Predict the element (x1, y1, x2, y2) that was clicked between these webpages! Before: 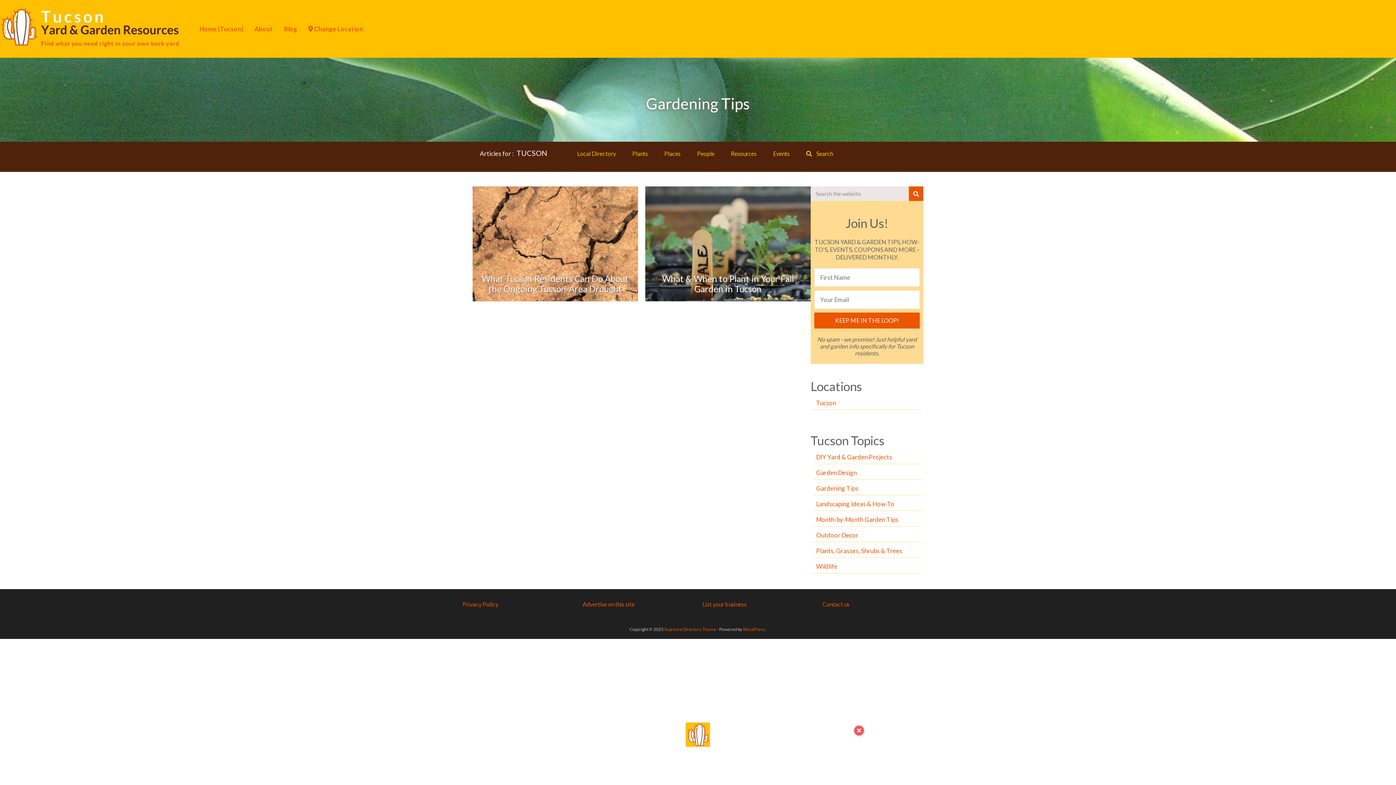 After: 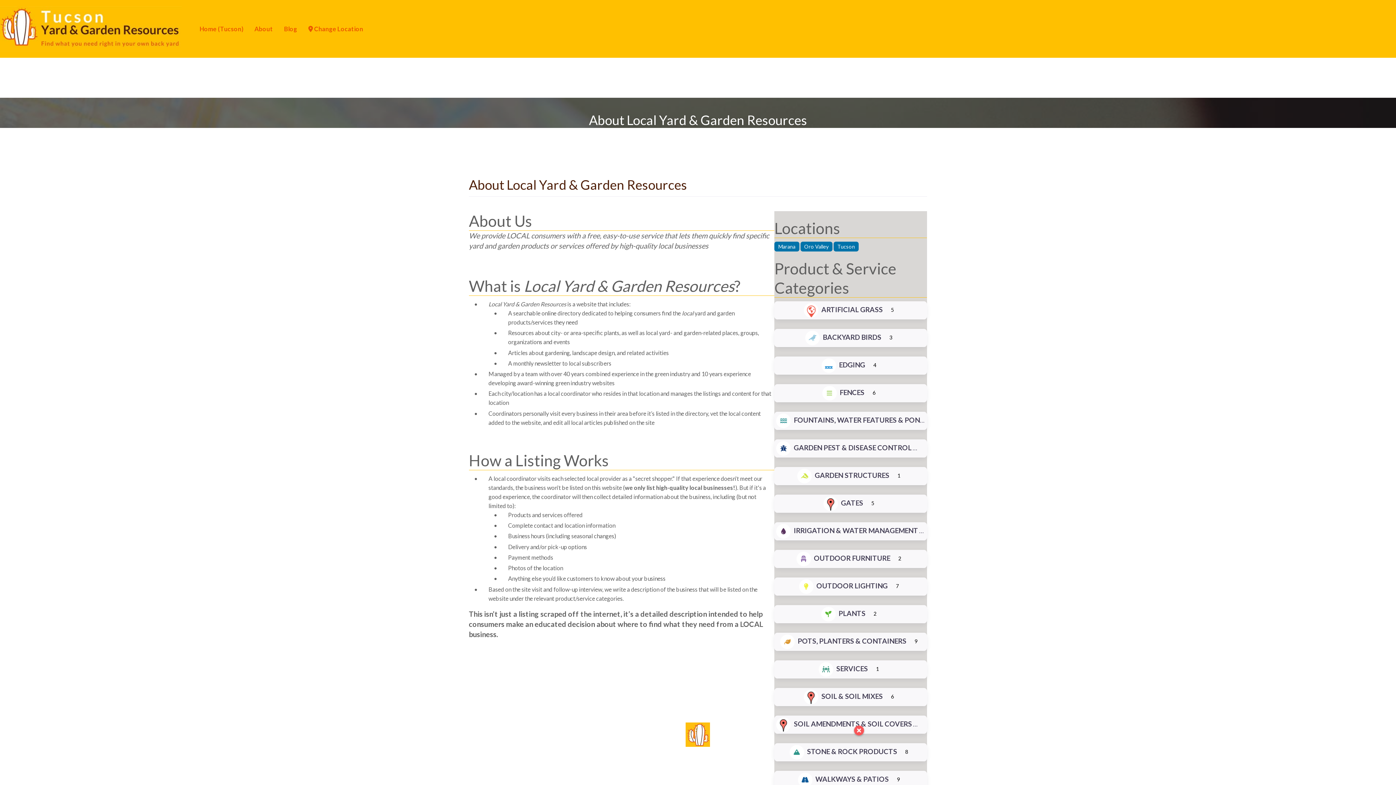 Action: label: About bbox: (248, 20, 278, 37)